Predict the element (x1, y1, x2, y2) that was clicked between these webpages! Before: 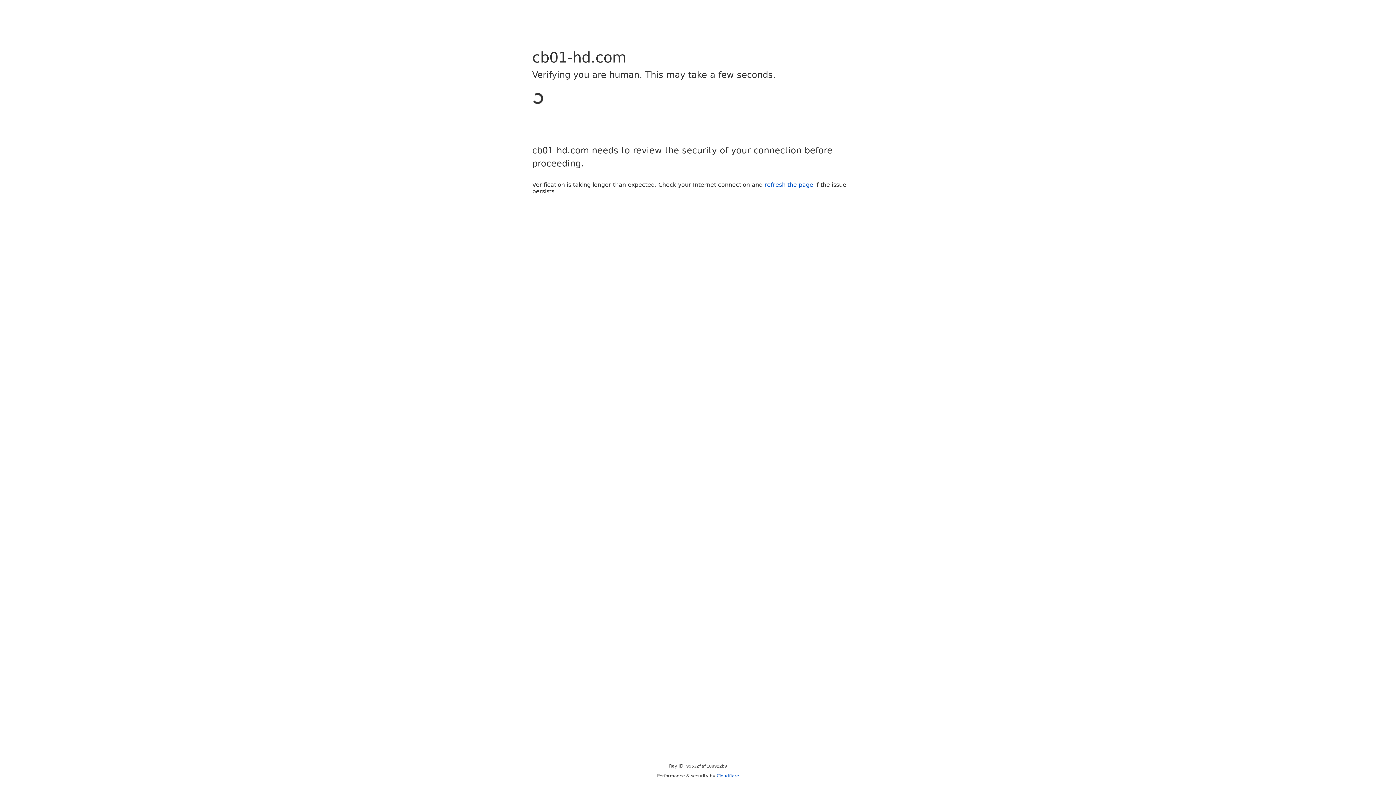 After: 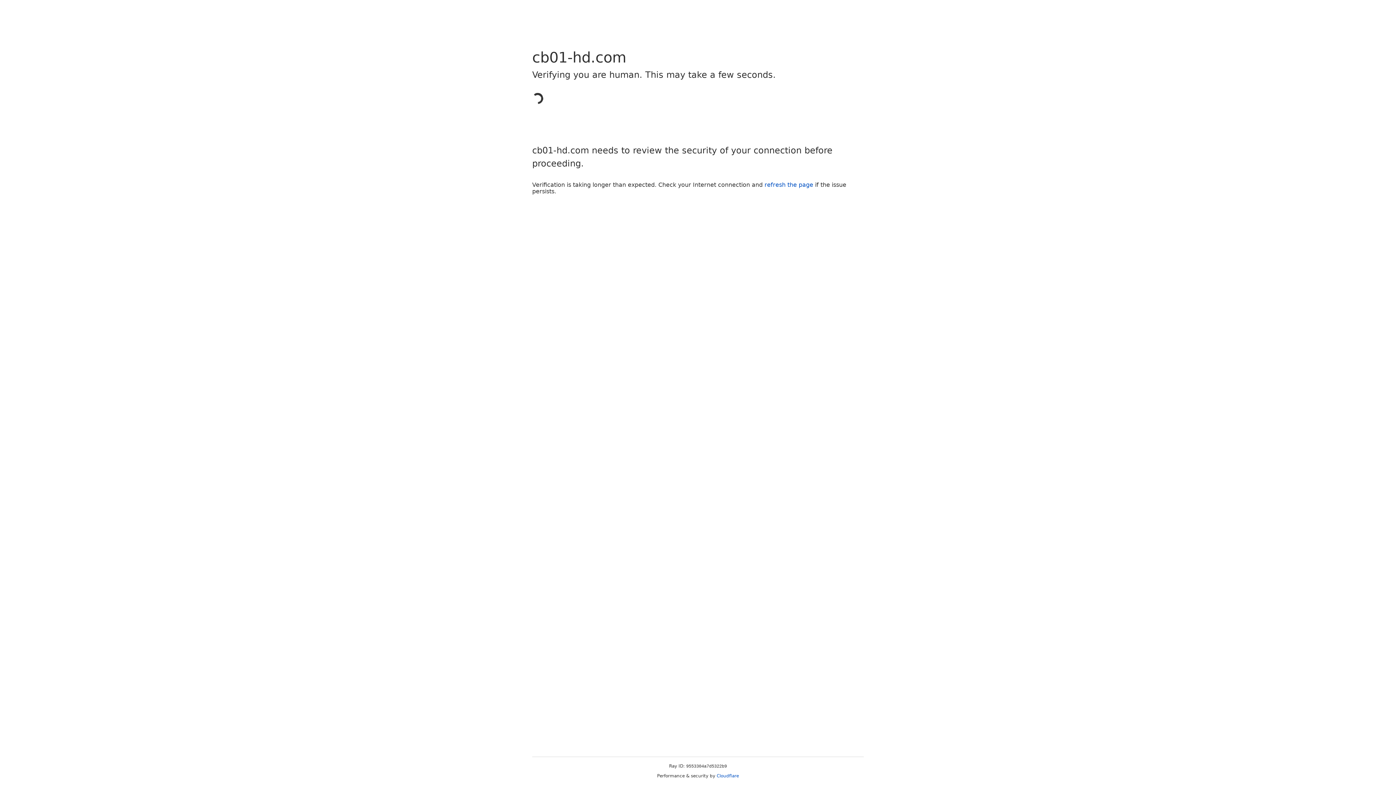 Action: label: Cloudflare bbox: (716, 773, 739, 778)